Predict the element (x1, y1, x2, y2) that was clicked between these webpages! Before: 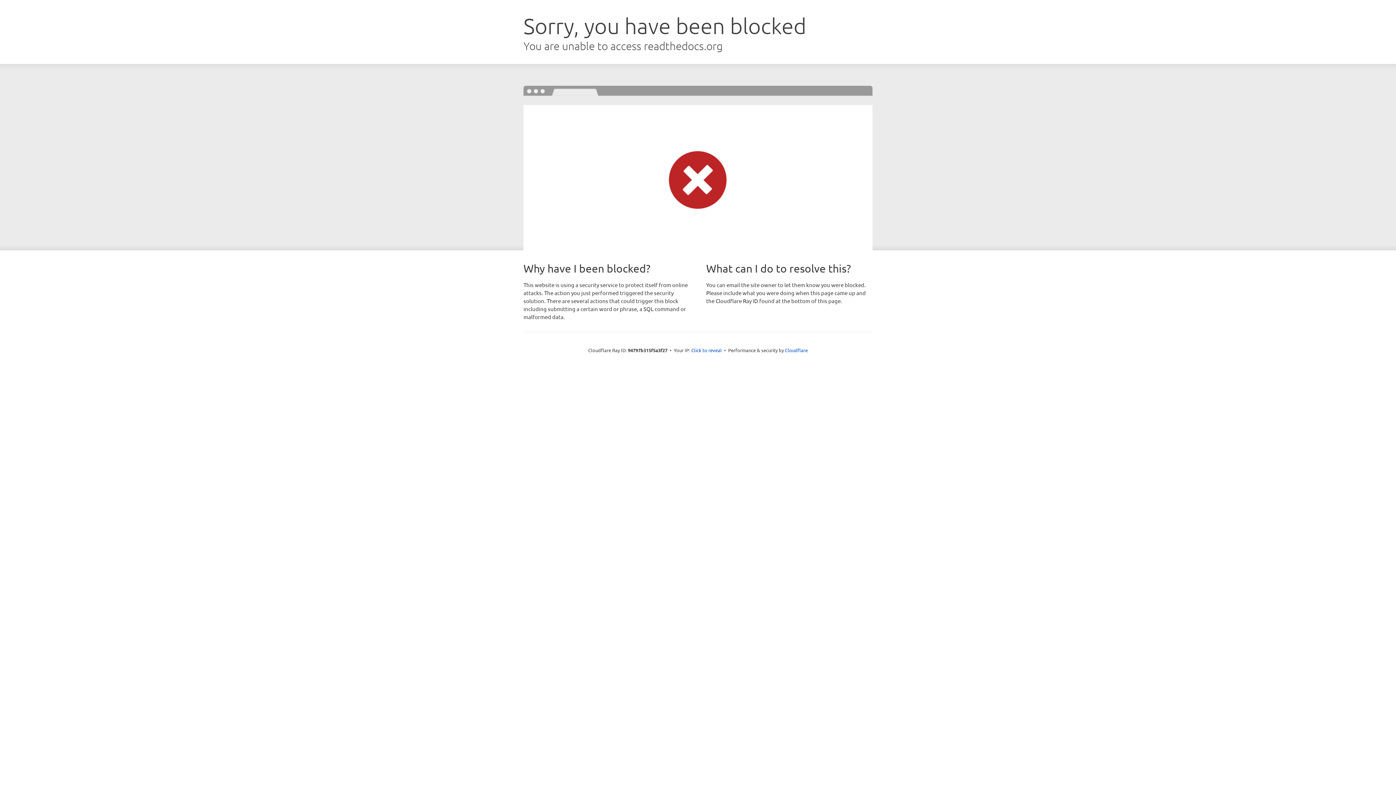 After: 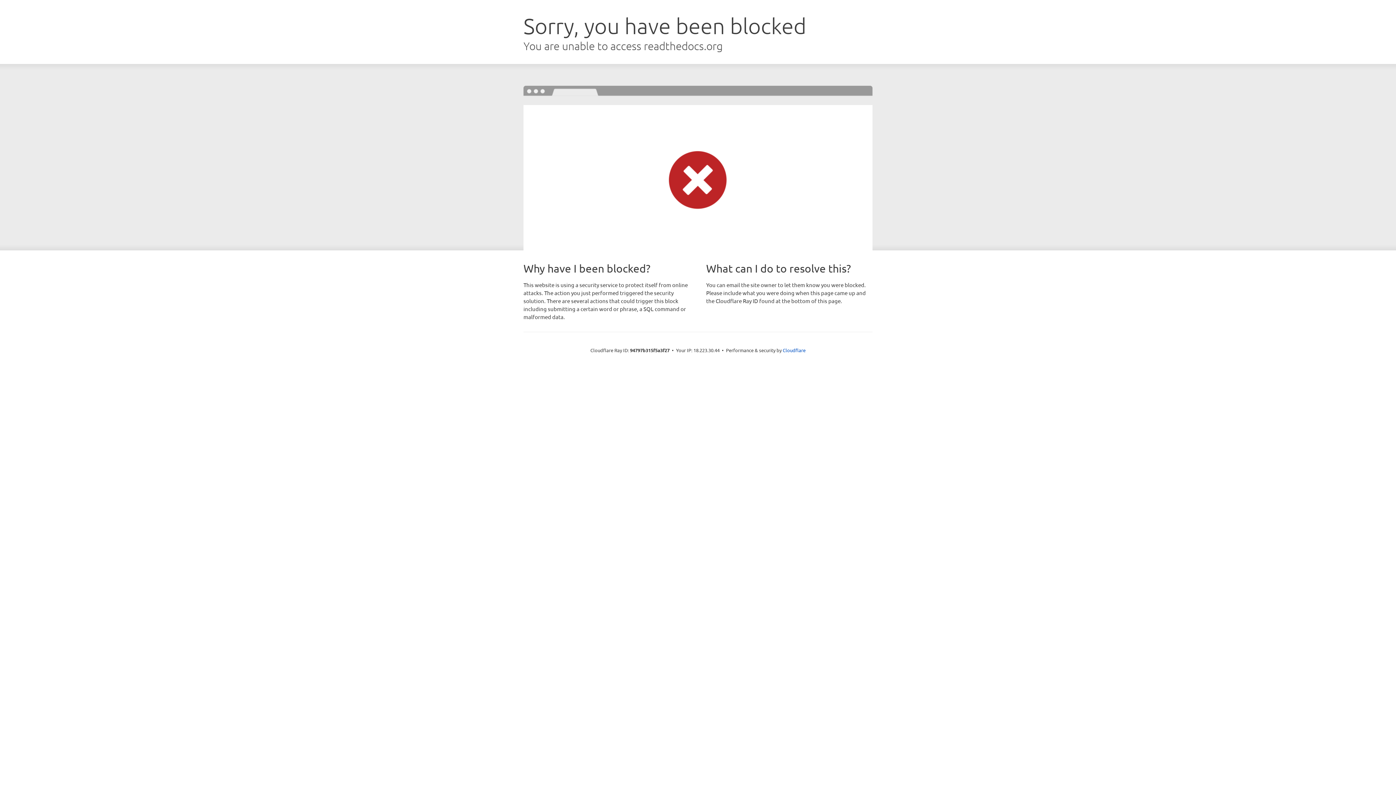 Action: label: Click to reveal bbox: (691, 346, 722, 353)